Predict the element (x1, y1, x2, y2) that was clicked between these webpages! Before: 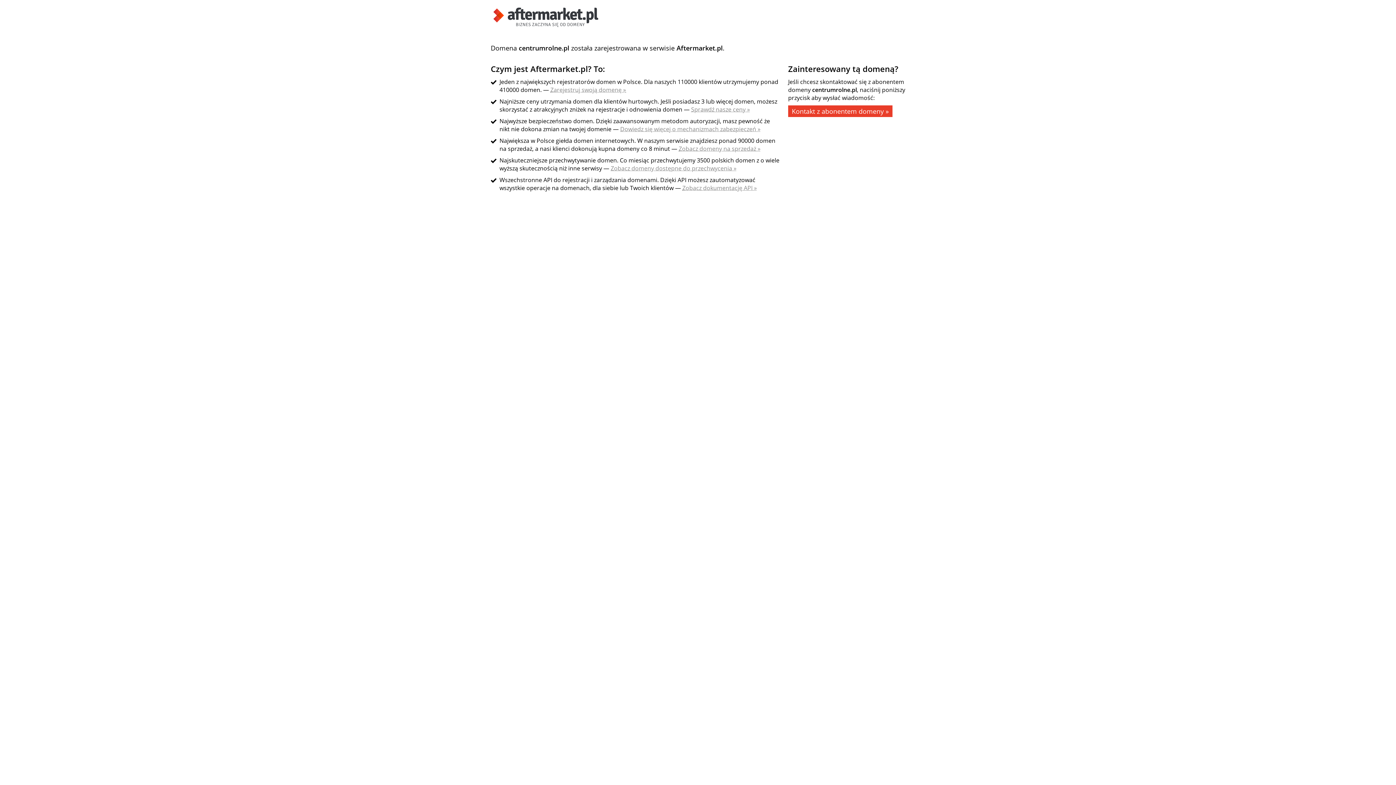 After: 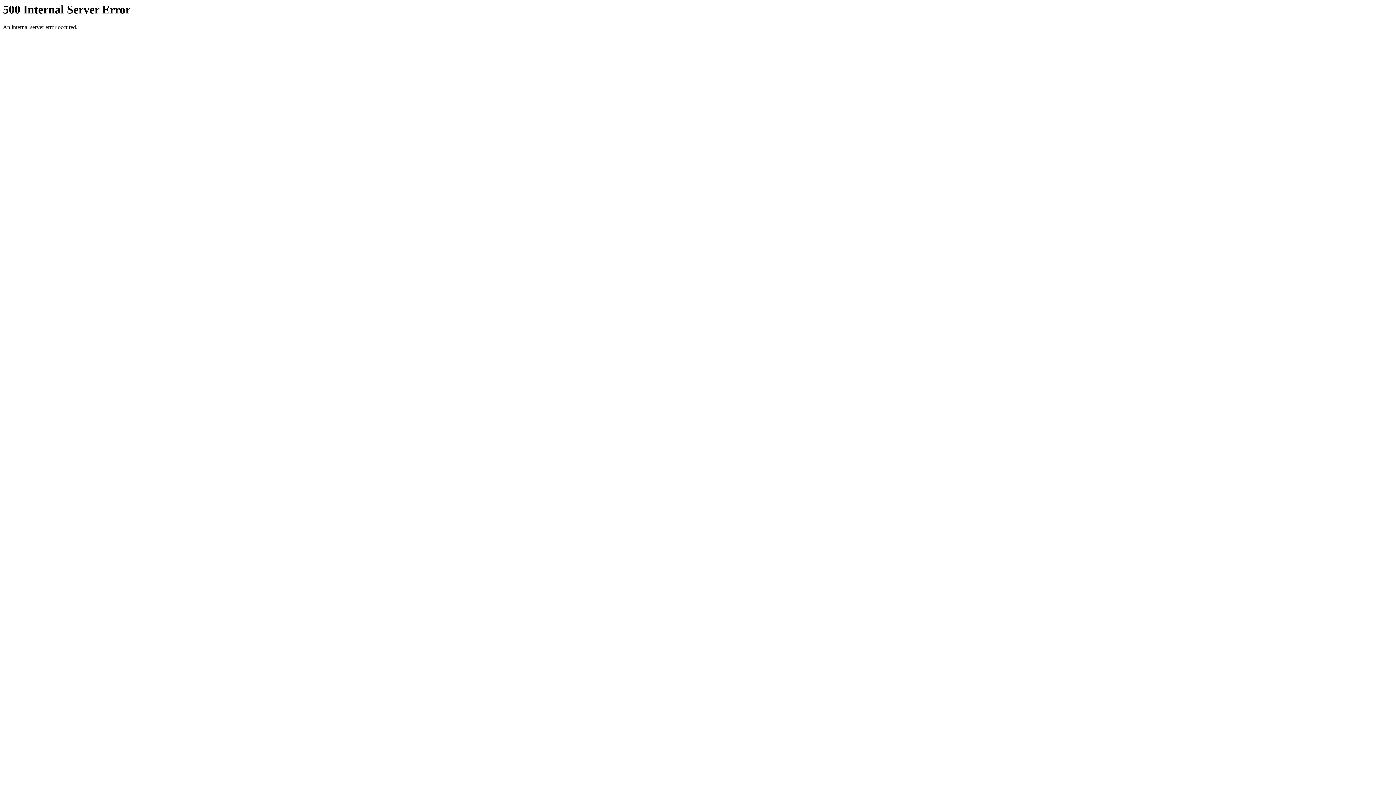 Action: bbox: (550, 85, 626, 93) label: Zarejestruj swoją domenę »